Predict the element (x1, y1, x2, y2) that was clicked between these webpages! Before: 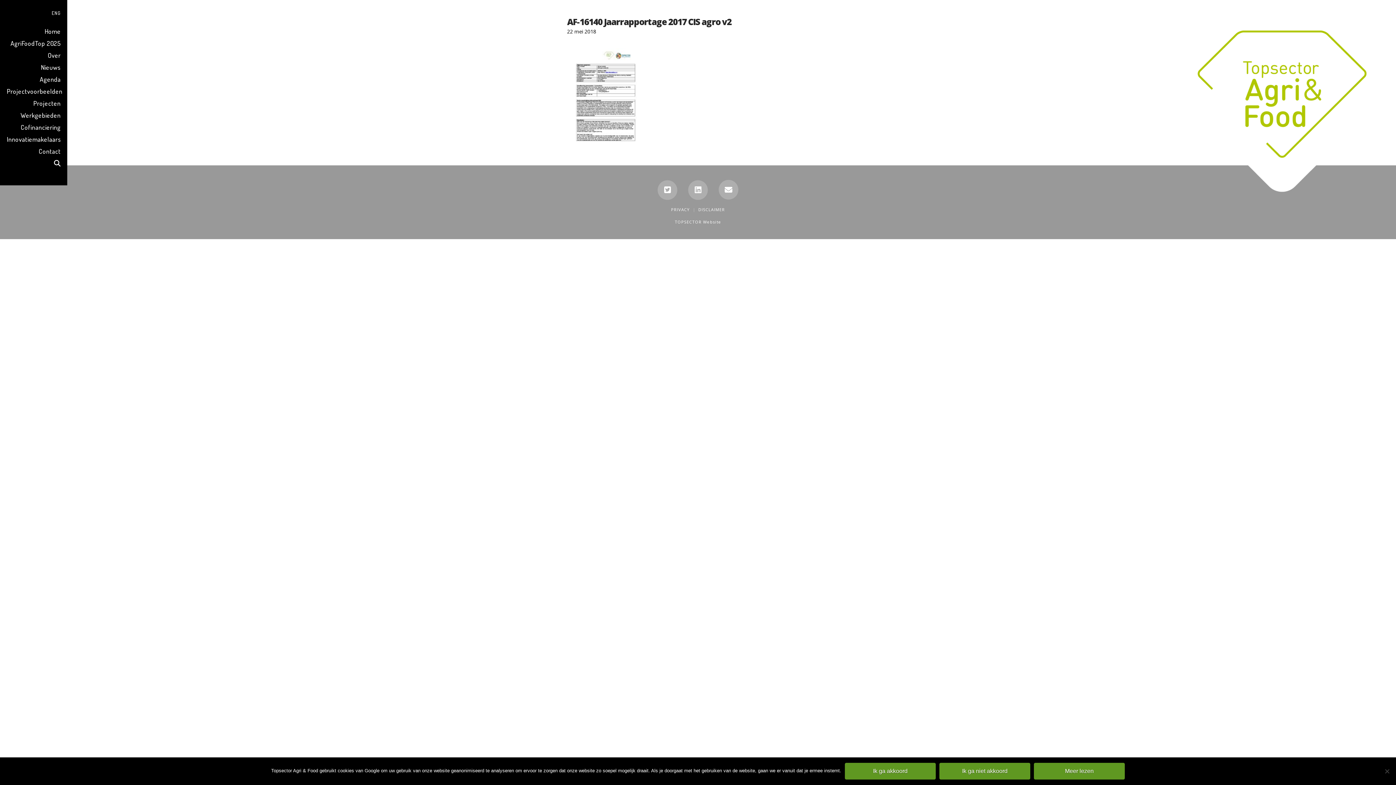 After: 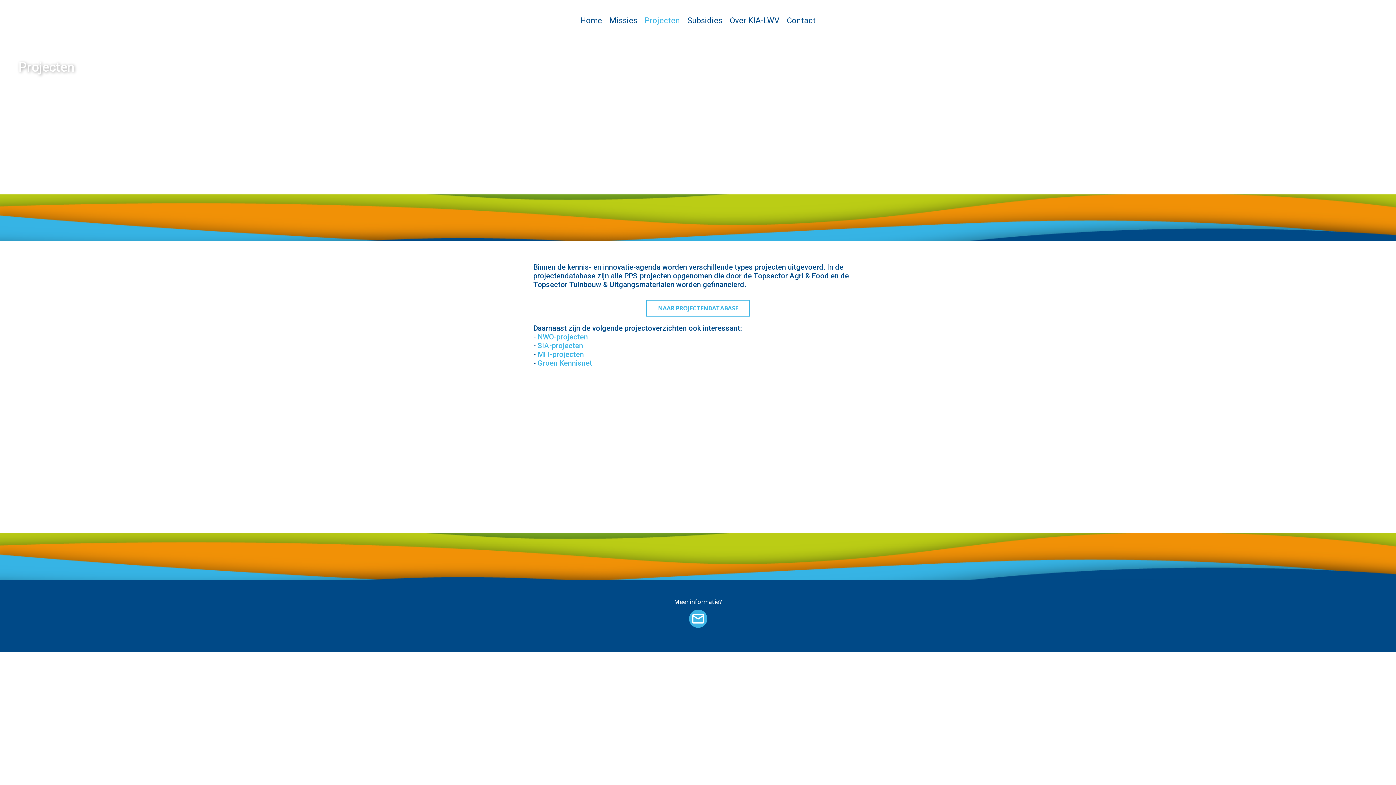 Action: bbox: (0, 96, 67, 108) label: Projecten